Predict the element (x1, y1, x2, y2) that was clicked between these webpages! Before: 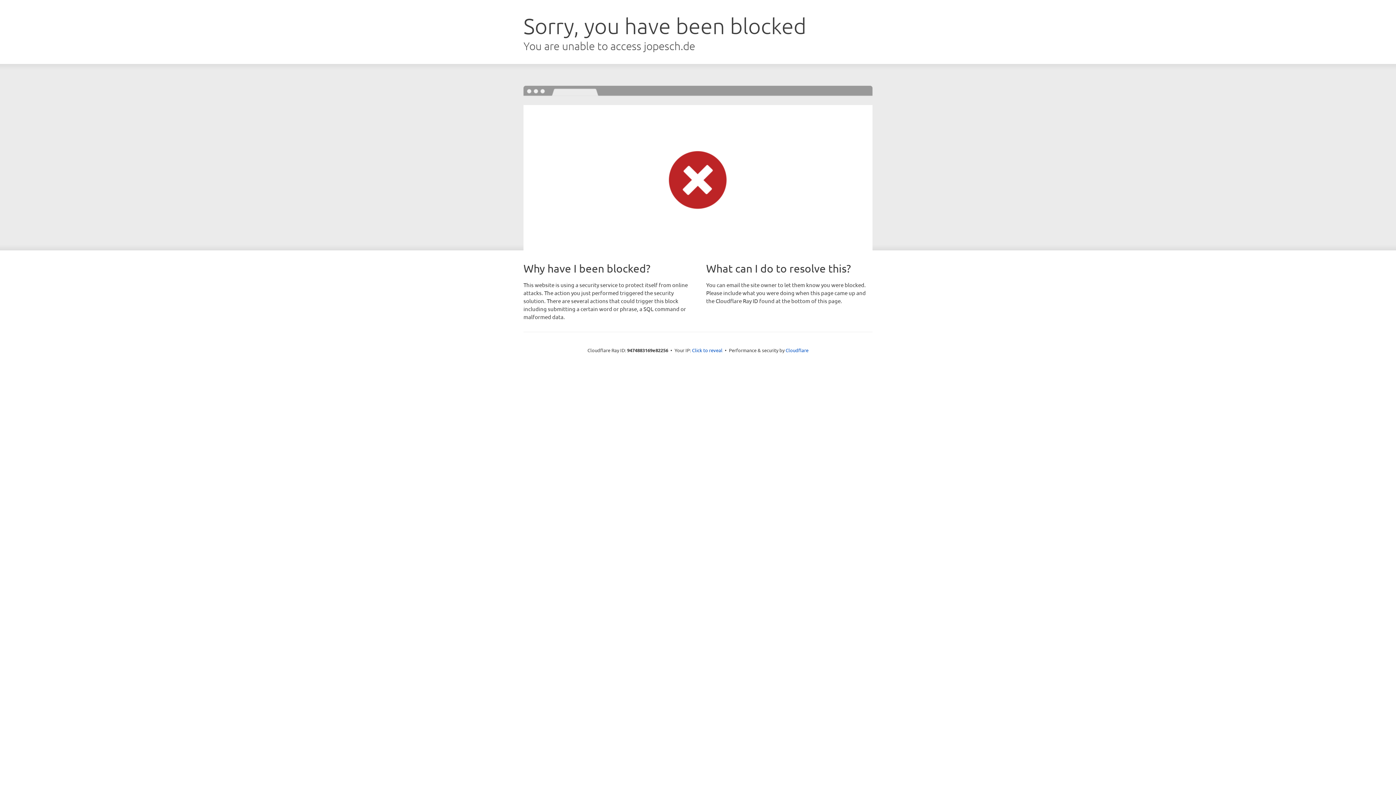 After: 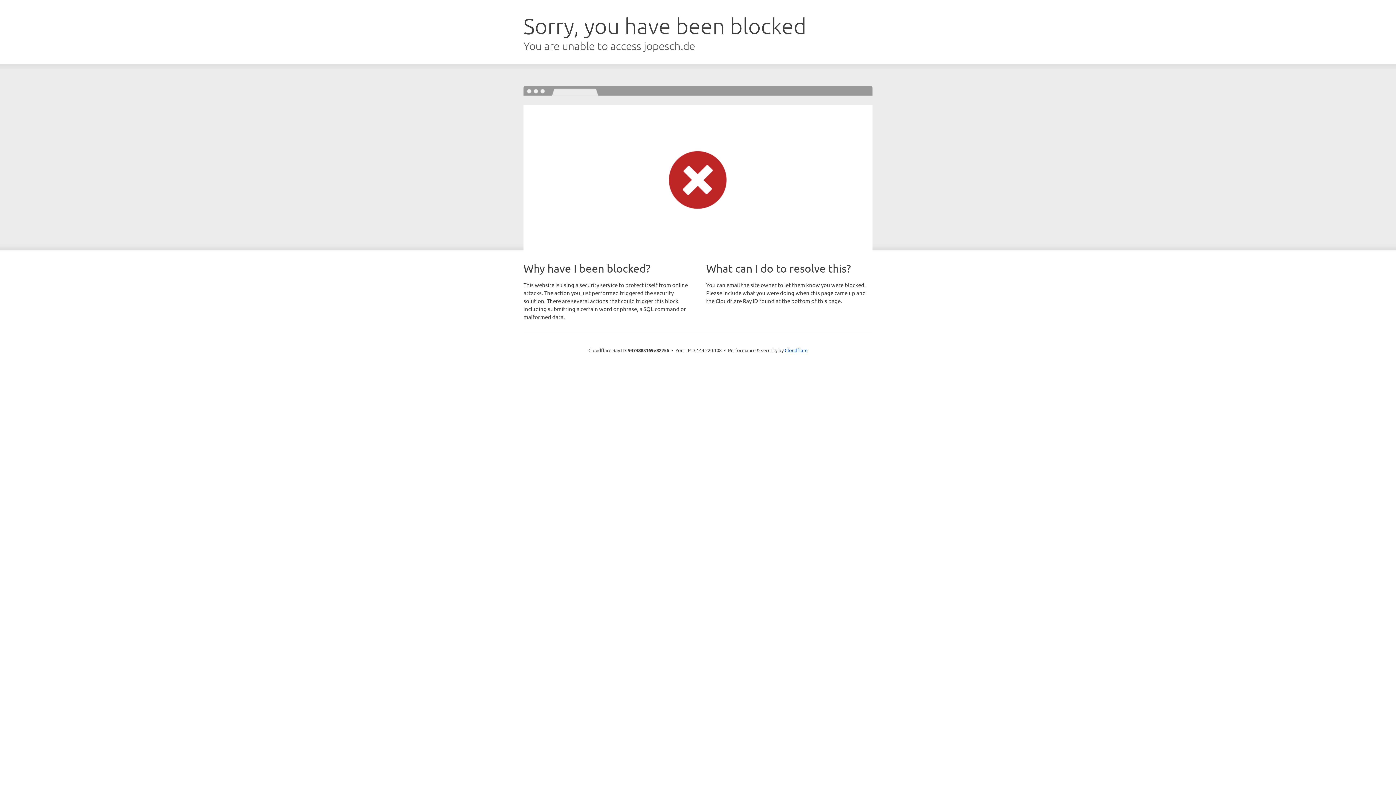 Action: label: Click to reveal bbox: (692, 346, 722, 353)